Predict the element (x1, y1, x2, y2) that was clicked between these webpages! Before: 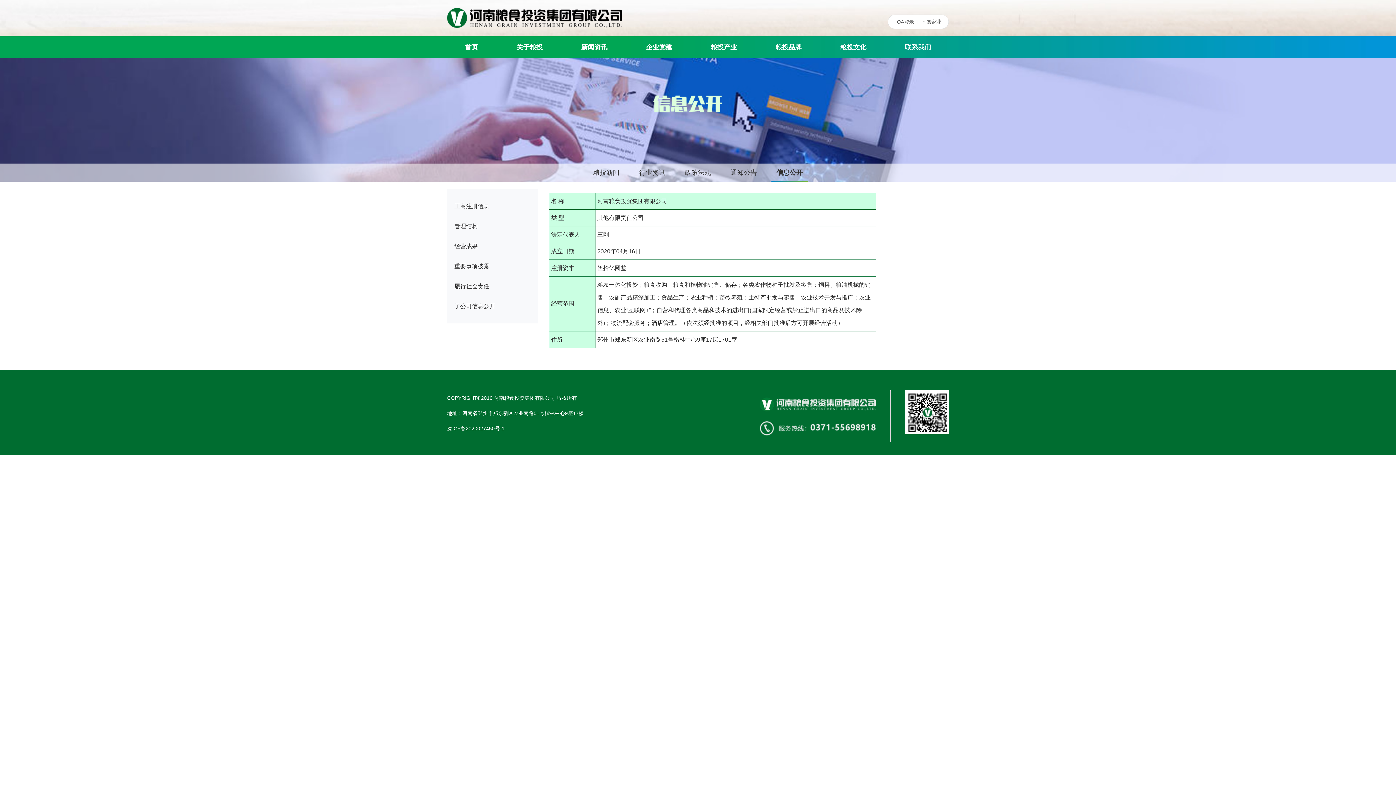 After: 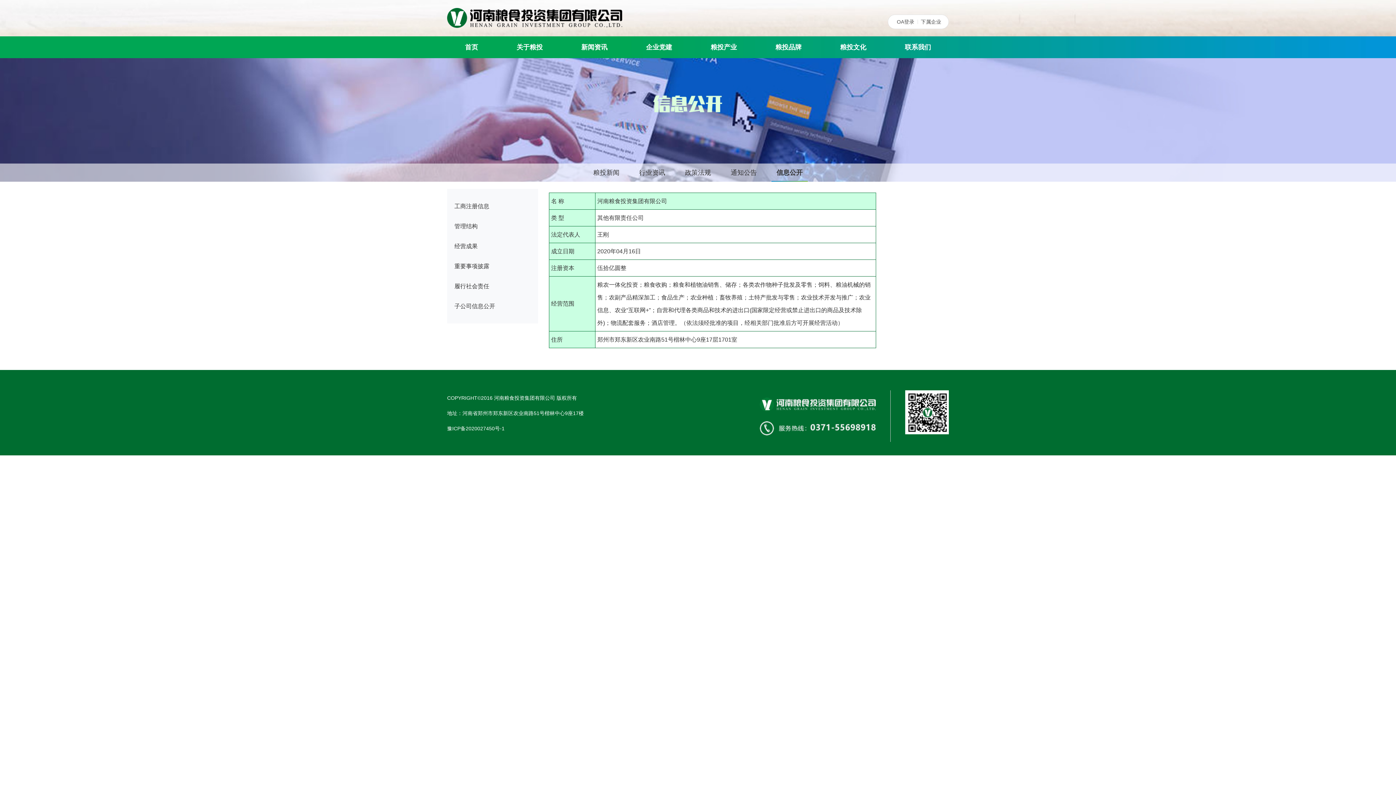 Action: bbox: (447, 0, 672, 36)